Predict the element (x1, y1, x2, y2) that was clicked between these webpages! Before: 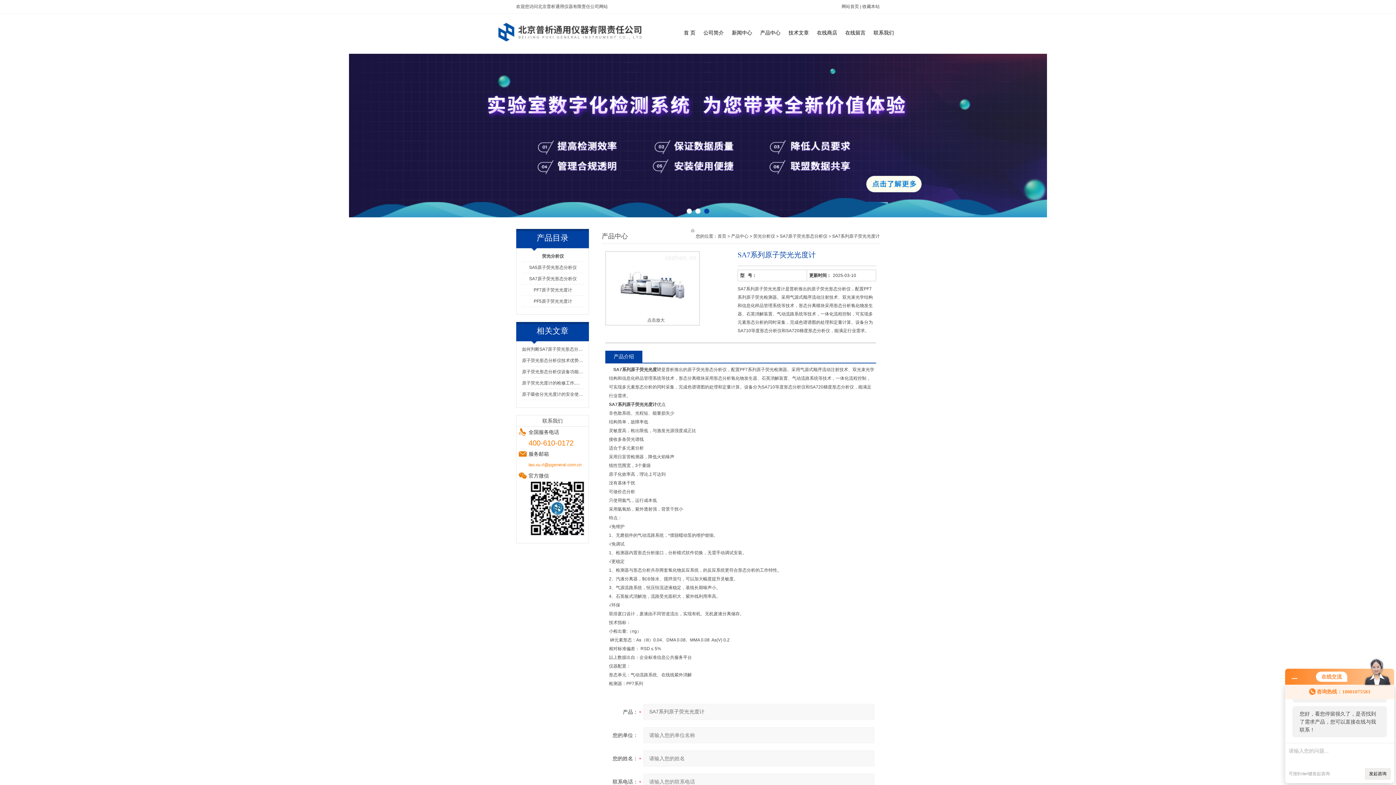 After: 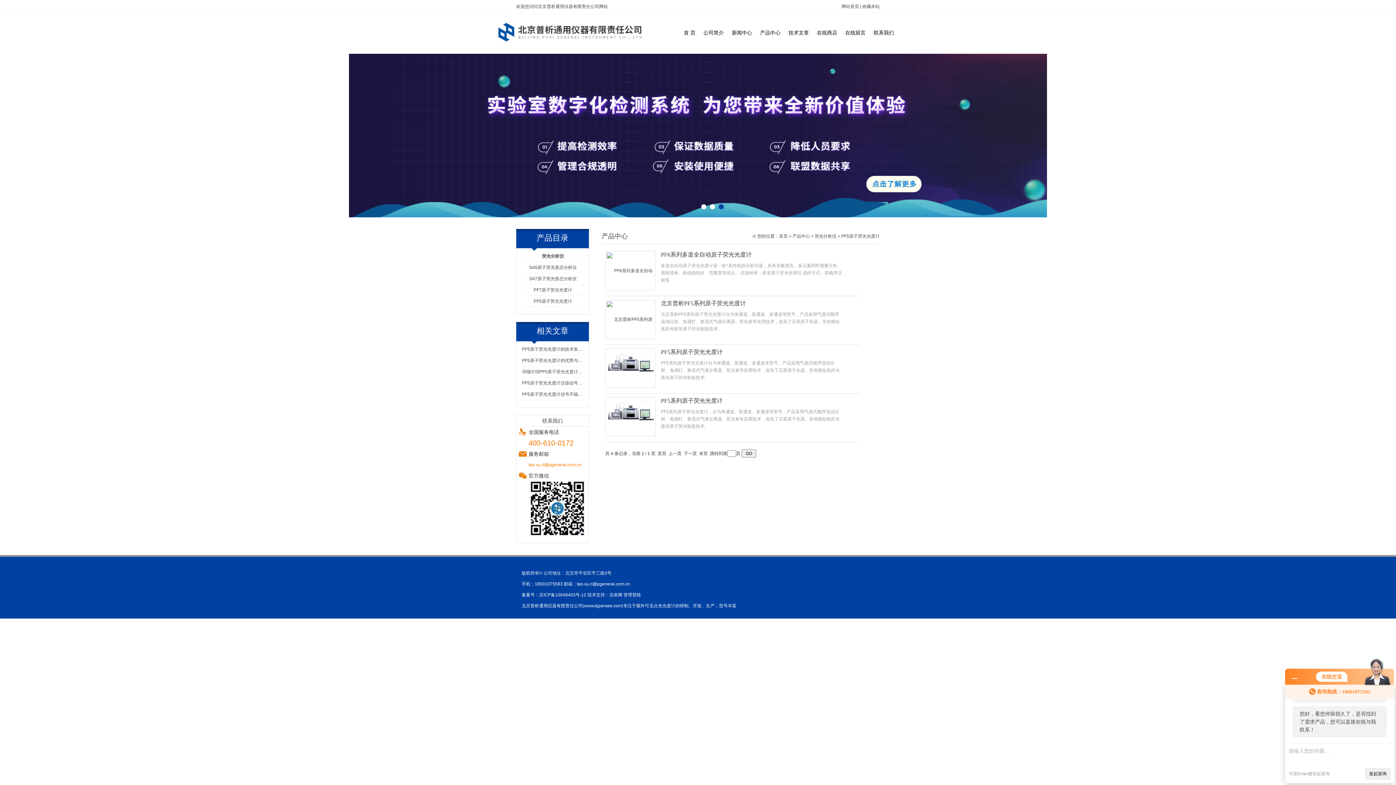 Action: bbox: (522, 296, 584, 306) label: PF5原子荧光光度计